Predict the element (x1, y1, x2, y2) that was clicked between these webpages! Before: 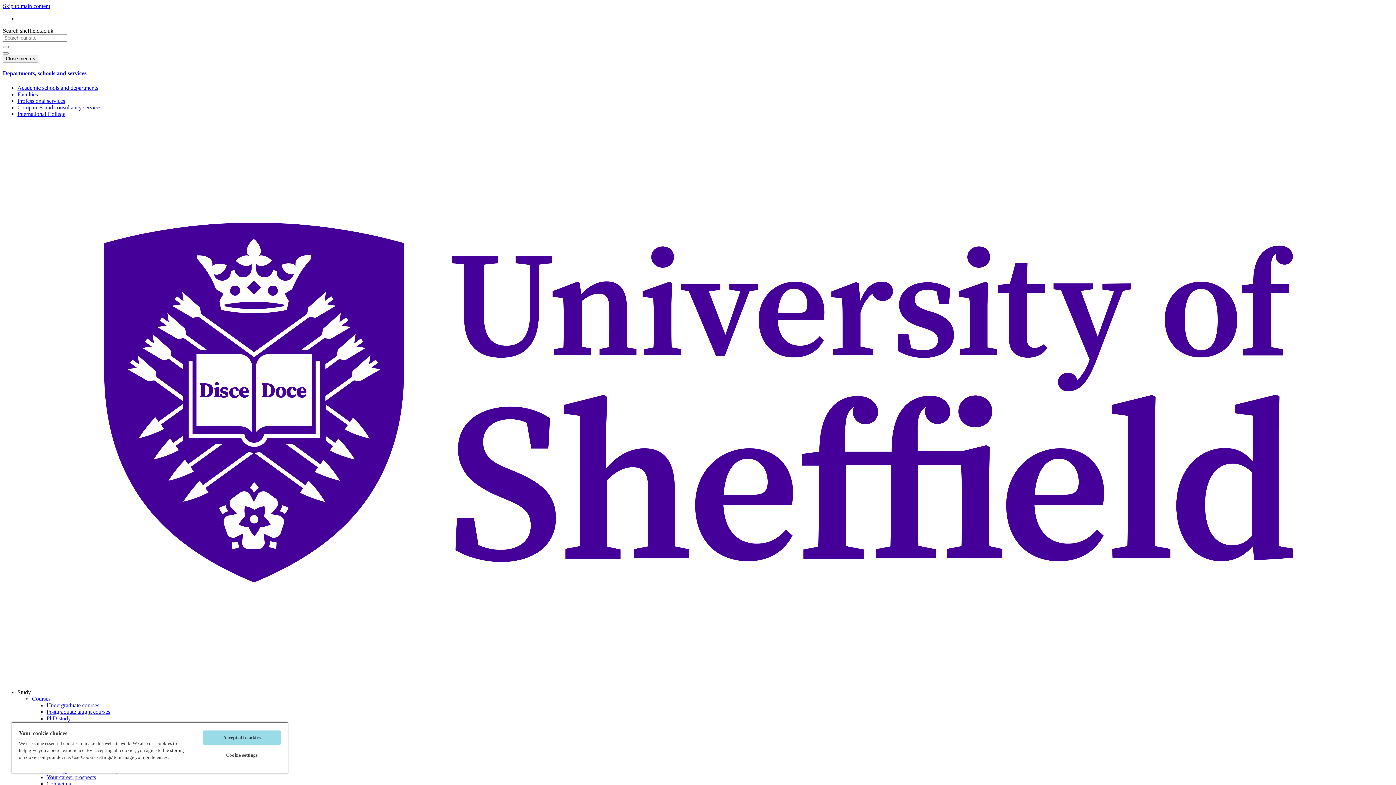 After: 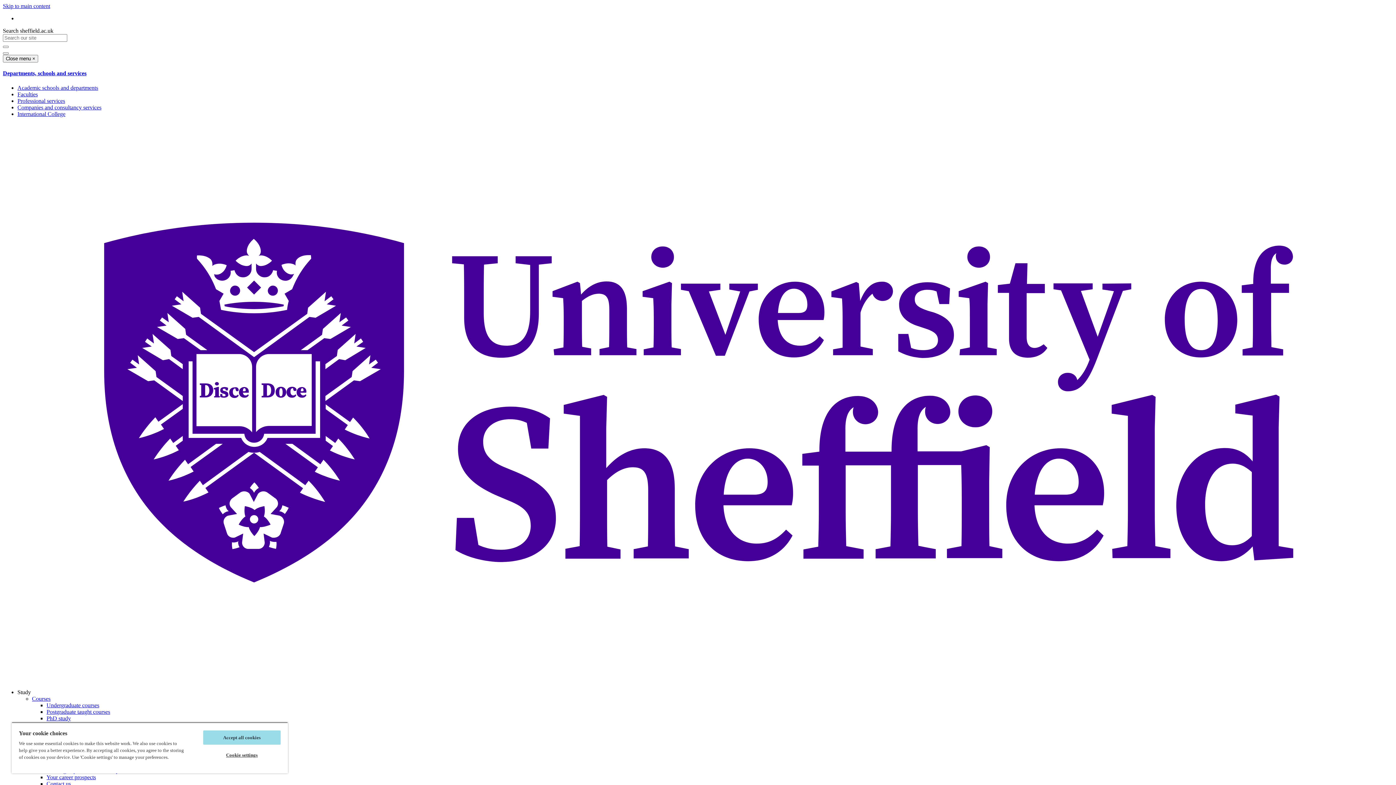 Action: label: Academic schools and departments bbox: (17, 84, 98, 90)